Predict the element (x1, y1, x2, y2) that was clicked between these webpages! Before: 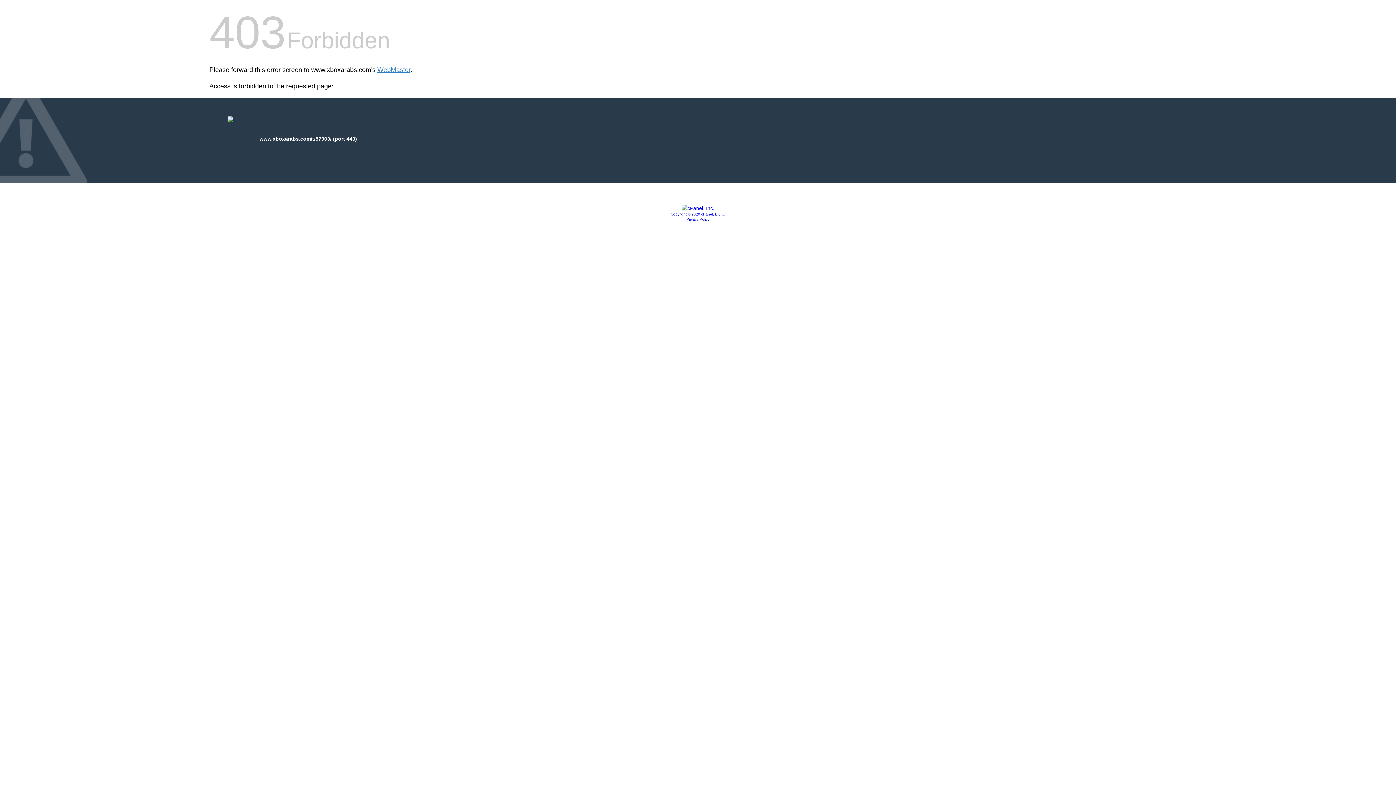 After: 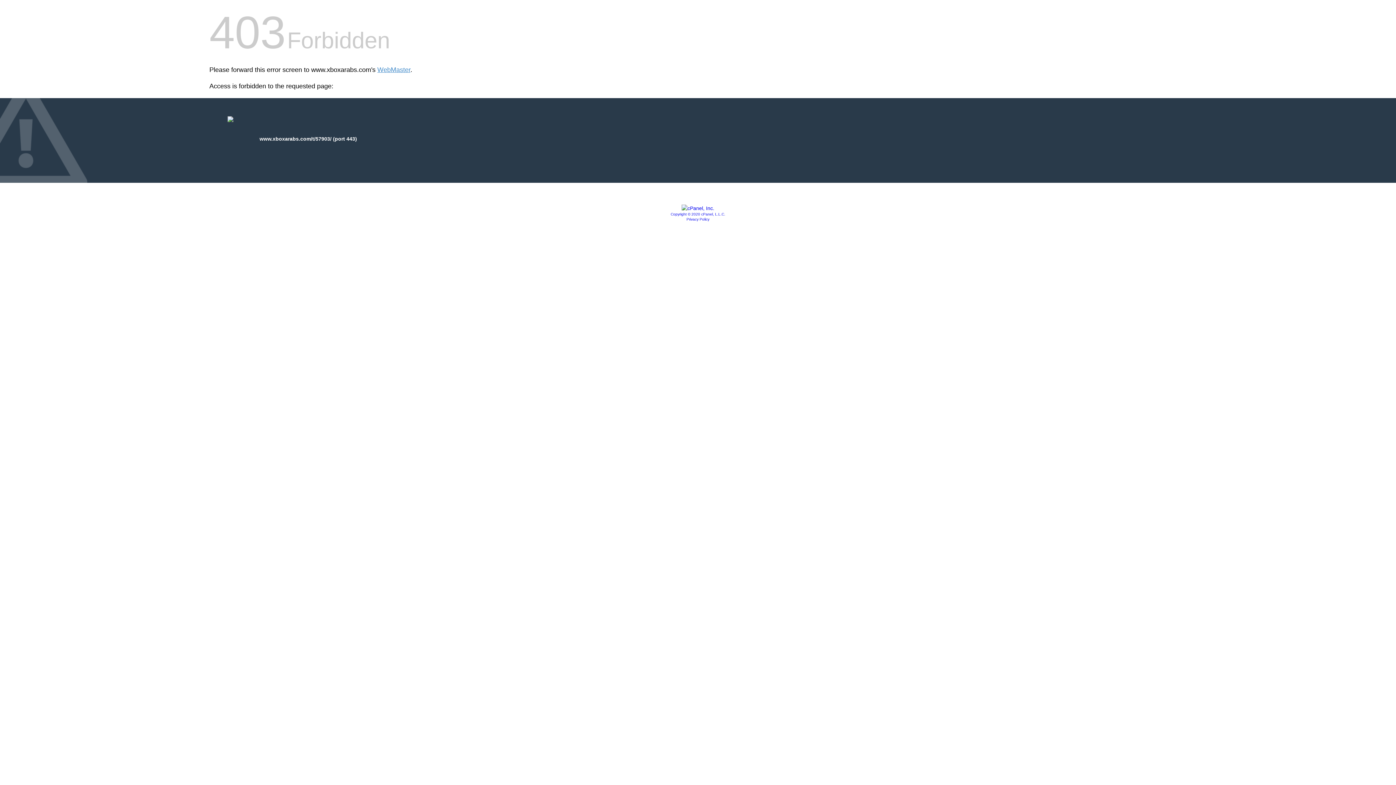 Action: bbox: (670, 212, 725, 216) label: Copyright © 2020 cPanel, L.L.C.